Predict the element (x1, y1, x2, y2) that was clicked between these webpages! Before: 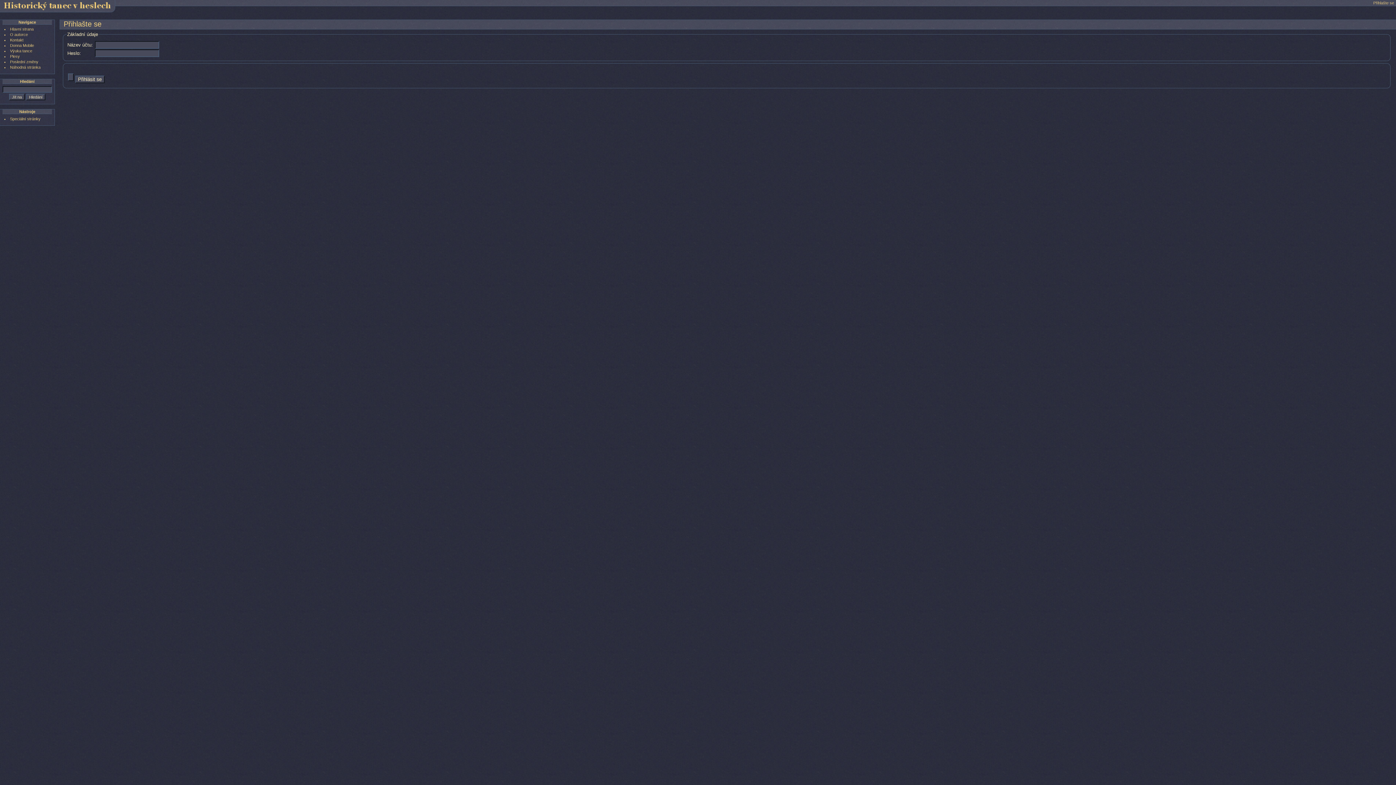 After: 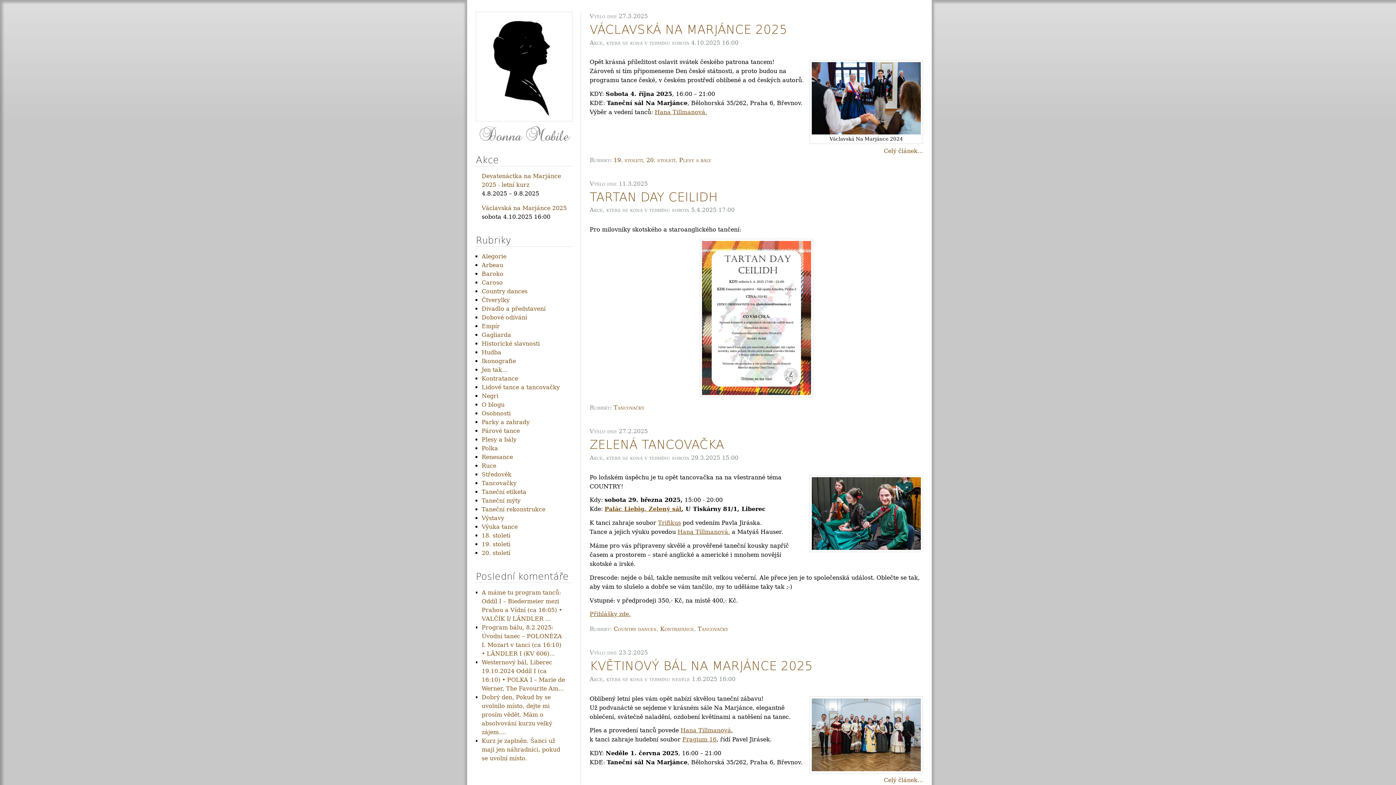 Action: bbox: (10, 43, 34, 47) label: Donna Mobile